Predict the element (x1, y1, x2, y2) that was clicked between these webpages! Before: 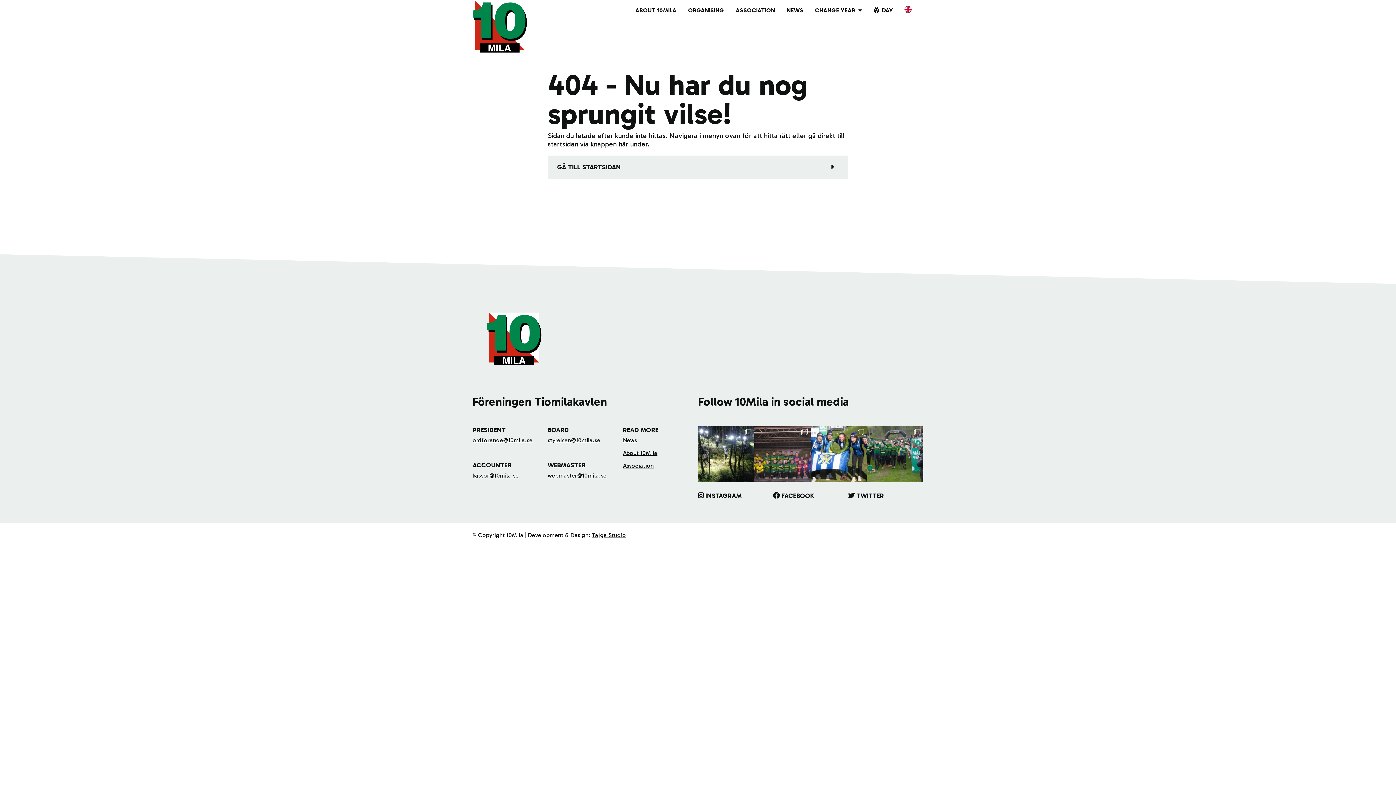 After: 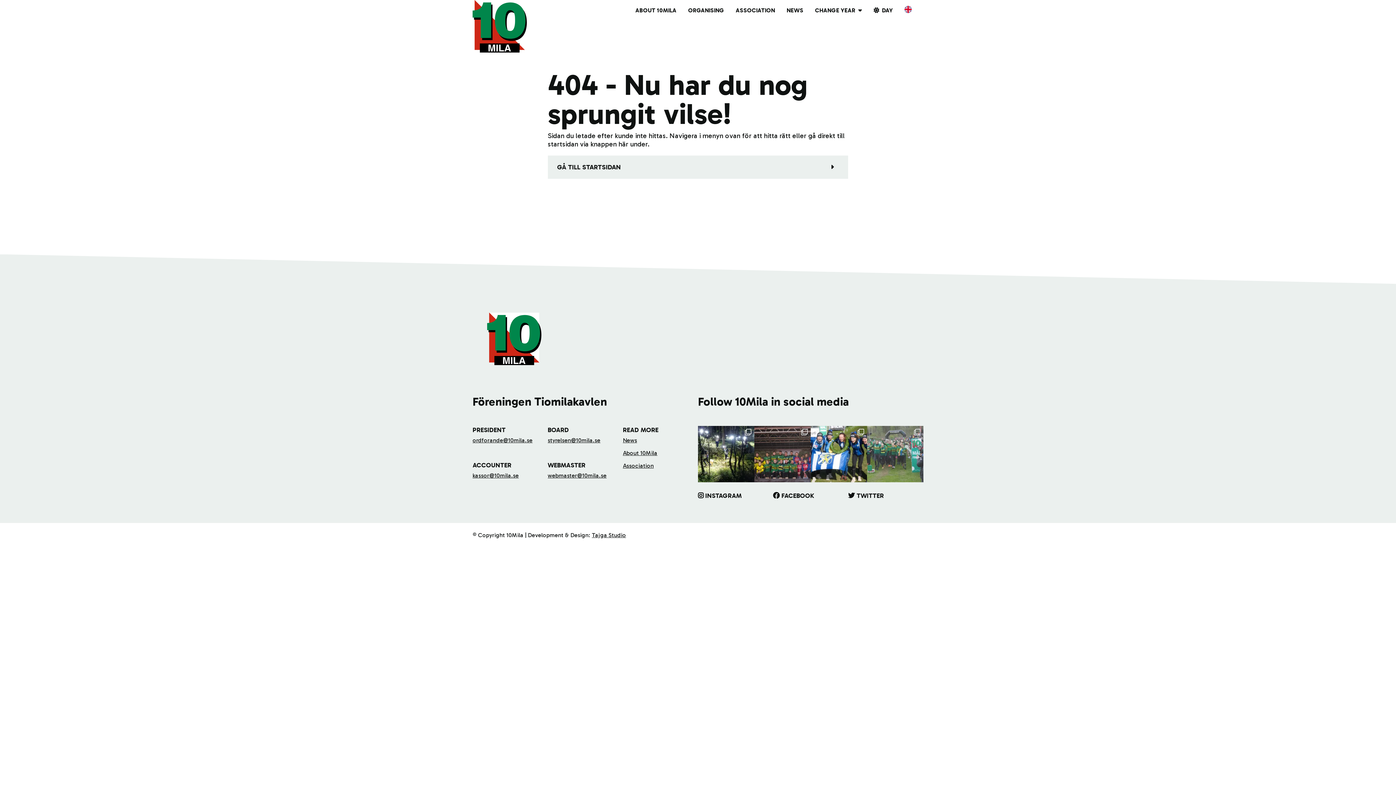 Action: bbox: (867, 426, 923, 482) label: NTNUI vinner herrkavlen i 10MILA 2025! En mycket s